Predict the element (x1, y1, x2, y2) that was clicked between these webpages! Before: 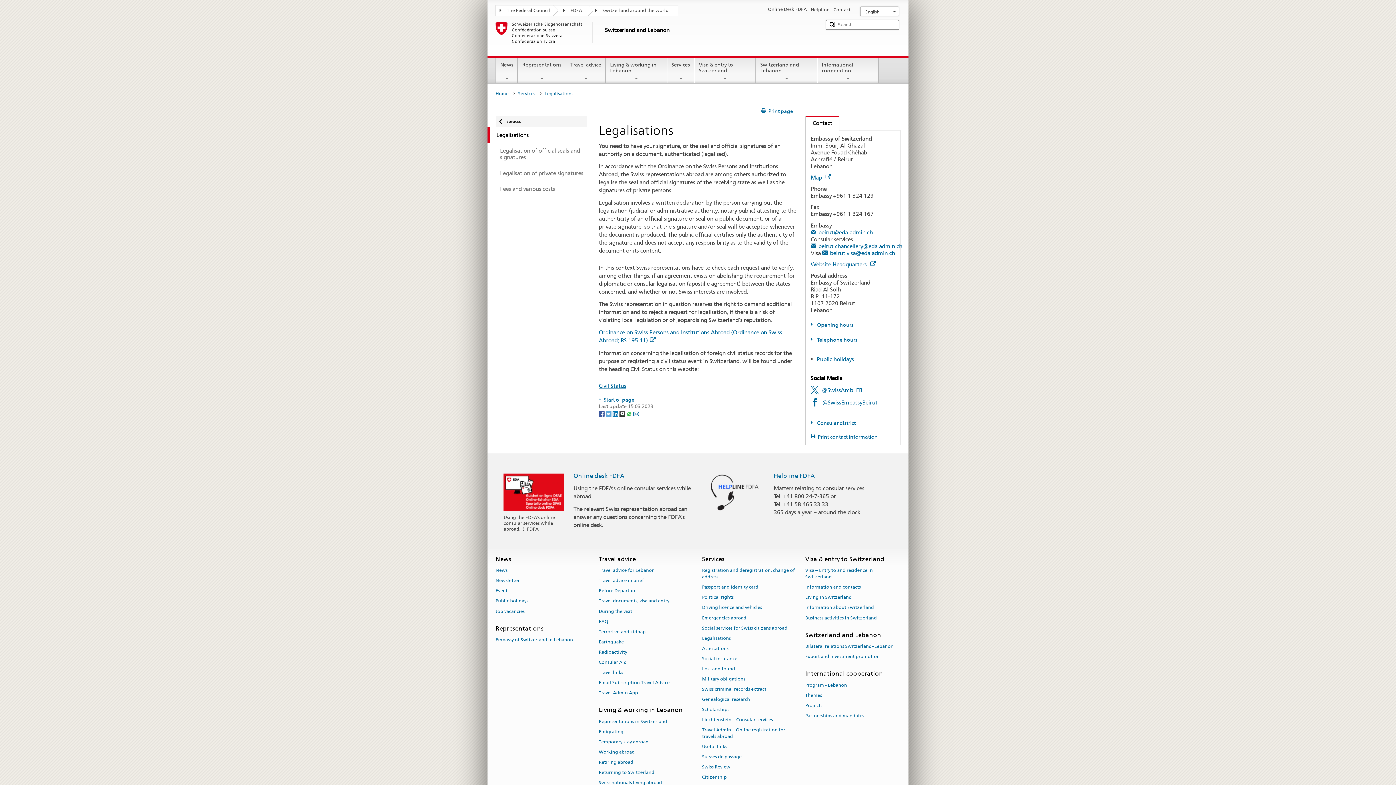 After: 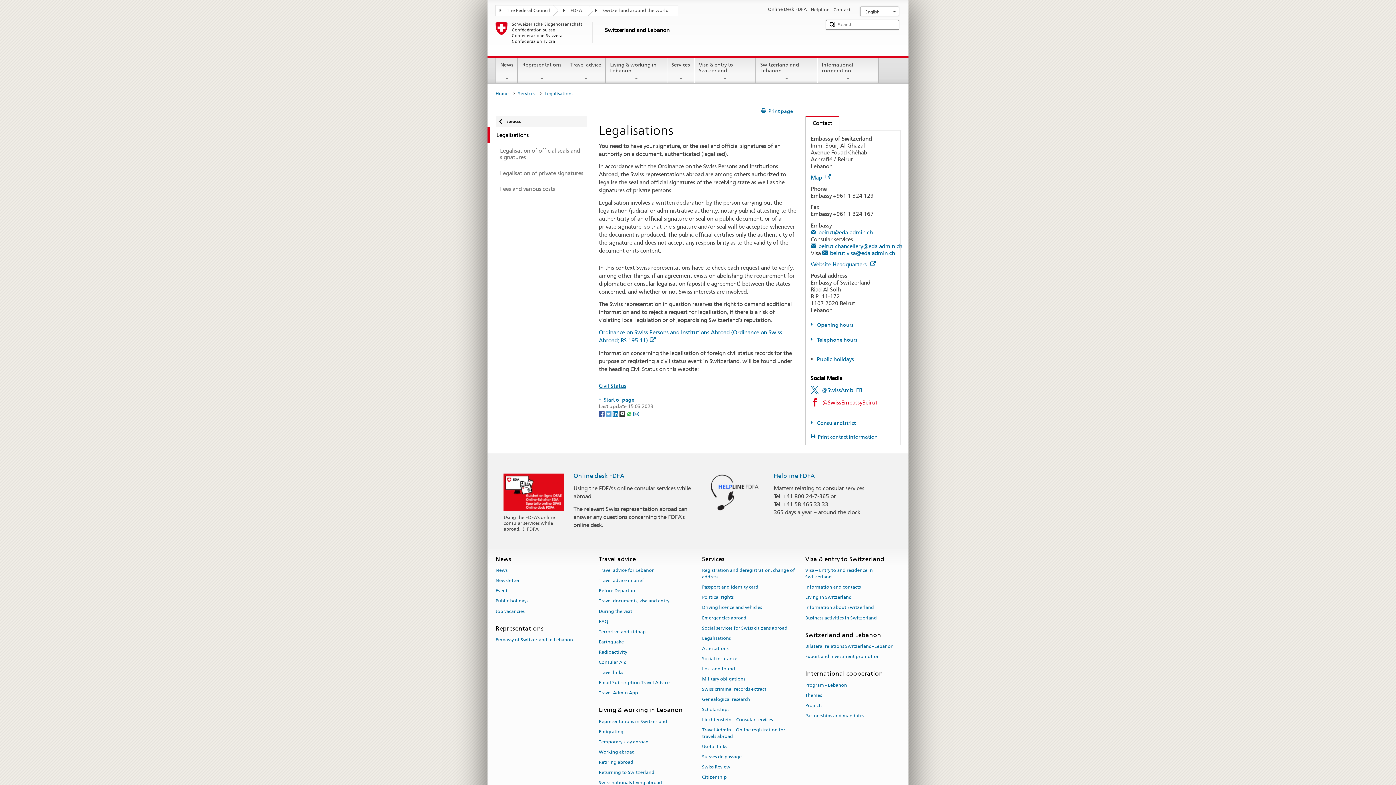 Action: label: @SwissEmbassyBeirut bbox: (810, 399, 877, 406)